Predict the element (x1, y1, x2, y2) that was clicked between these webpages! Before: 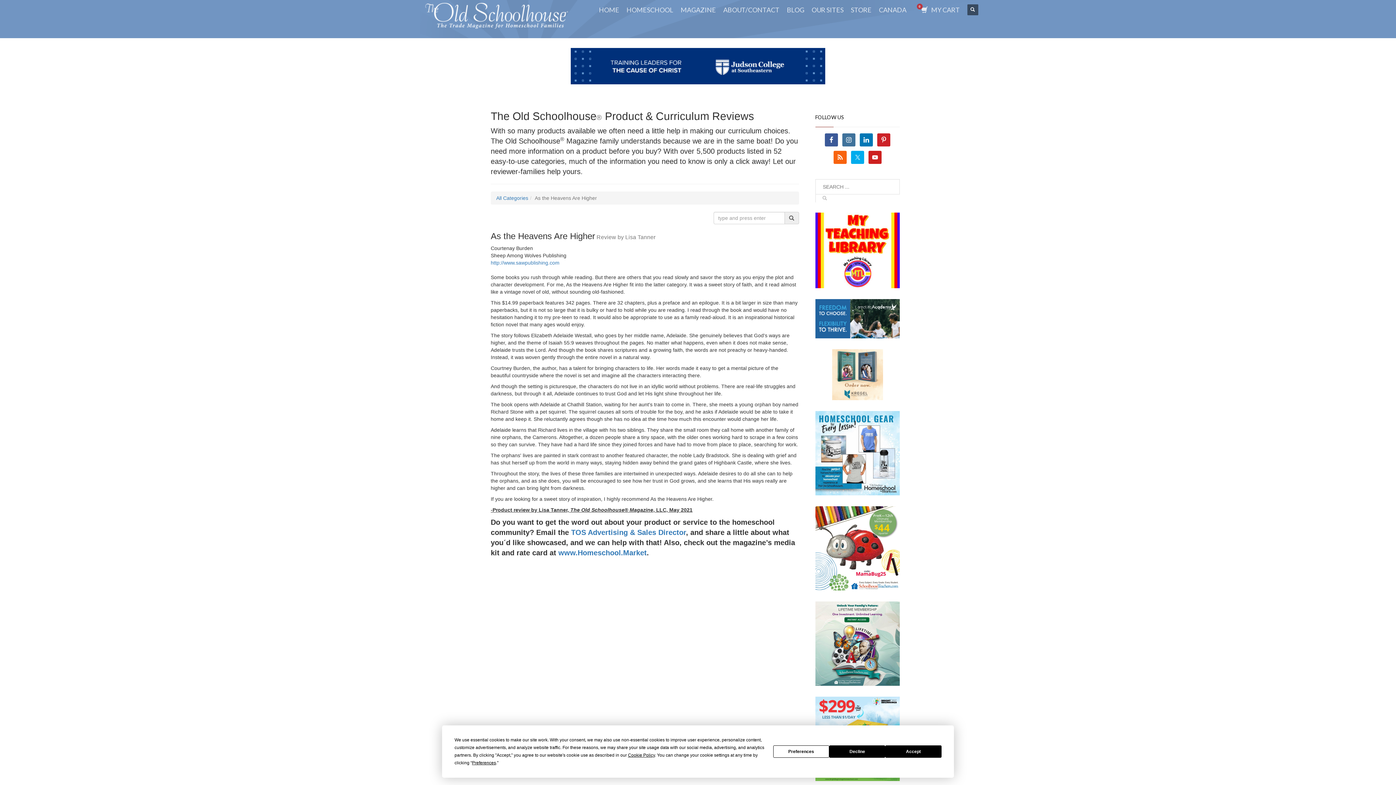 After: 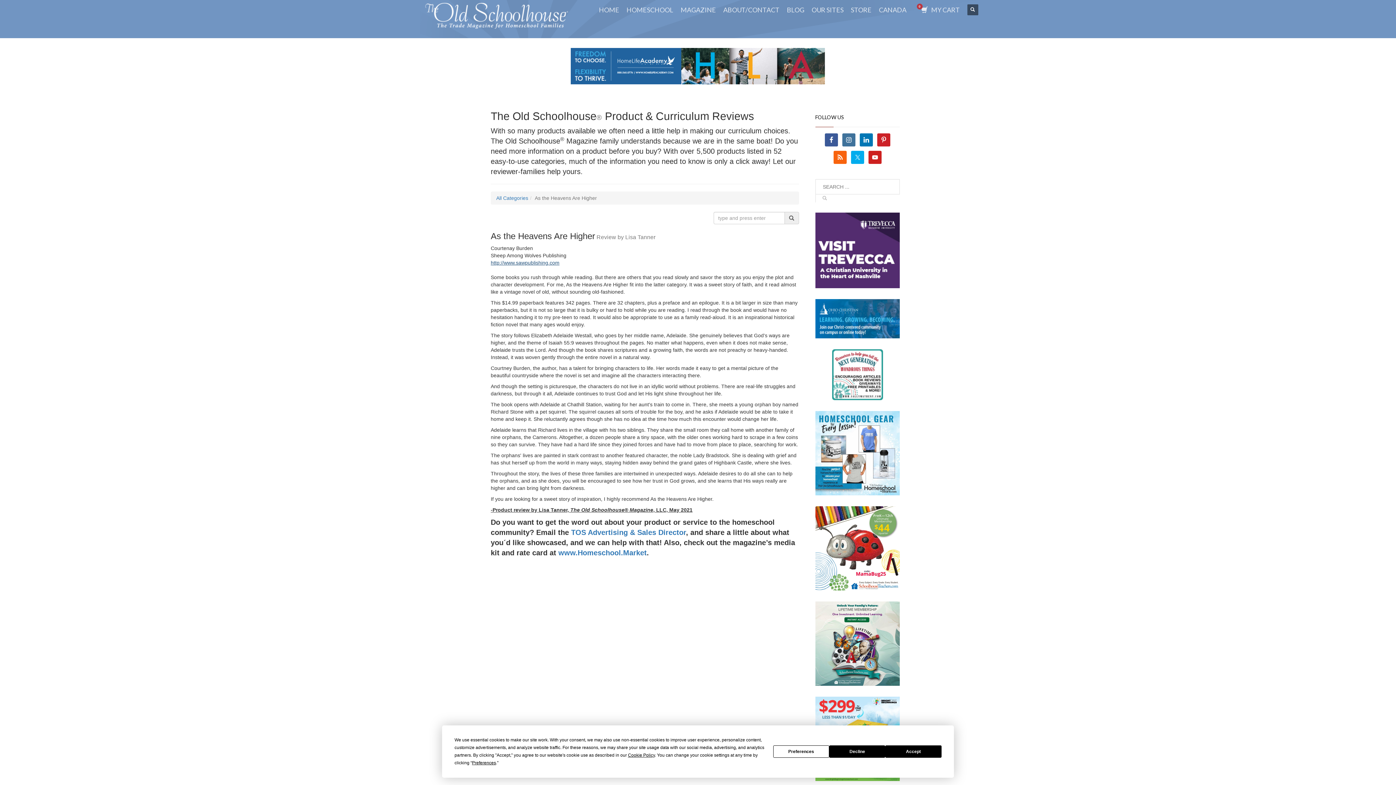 Action: label: http://www.sawpublishing.com bbox: (490, 260, 559, 265)